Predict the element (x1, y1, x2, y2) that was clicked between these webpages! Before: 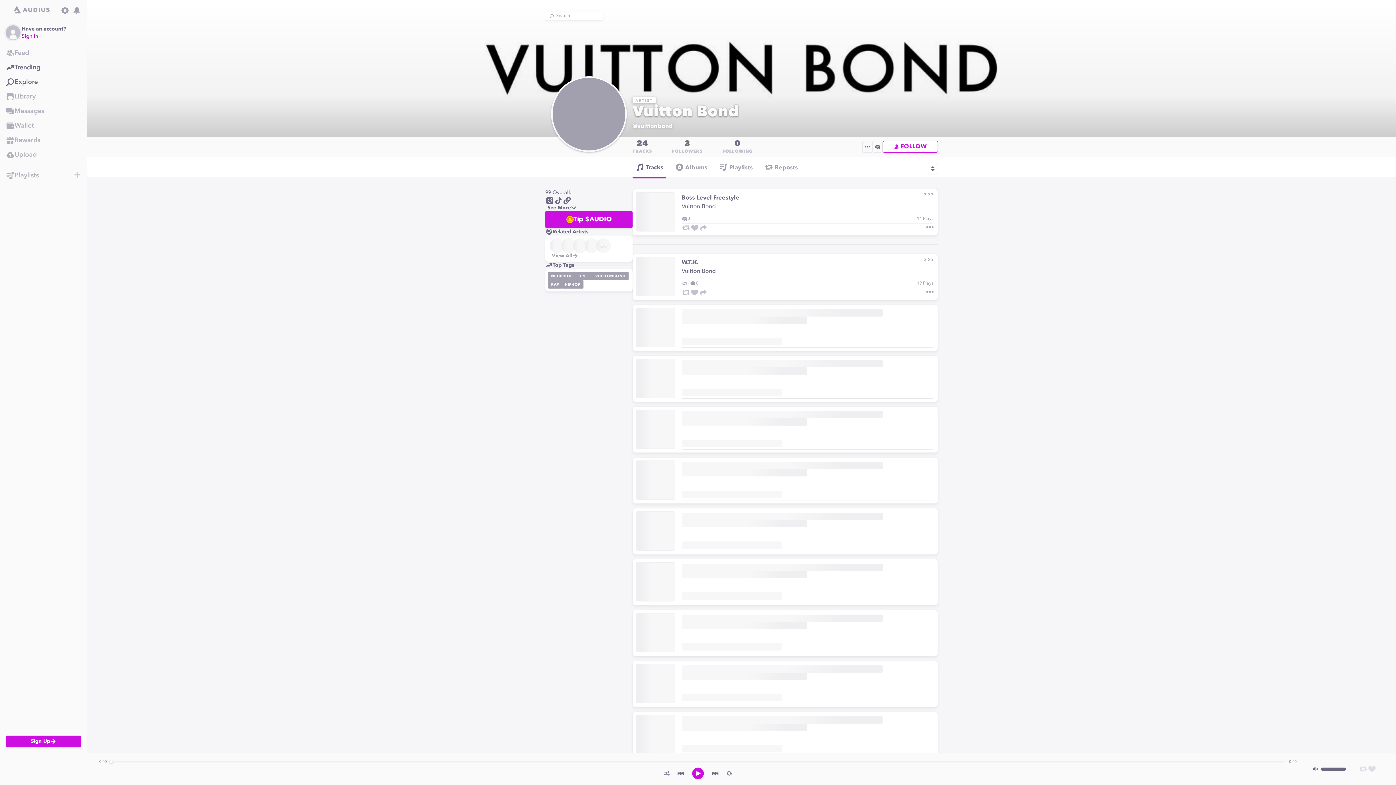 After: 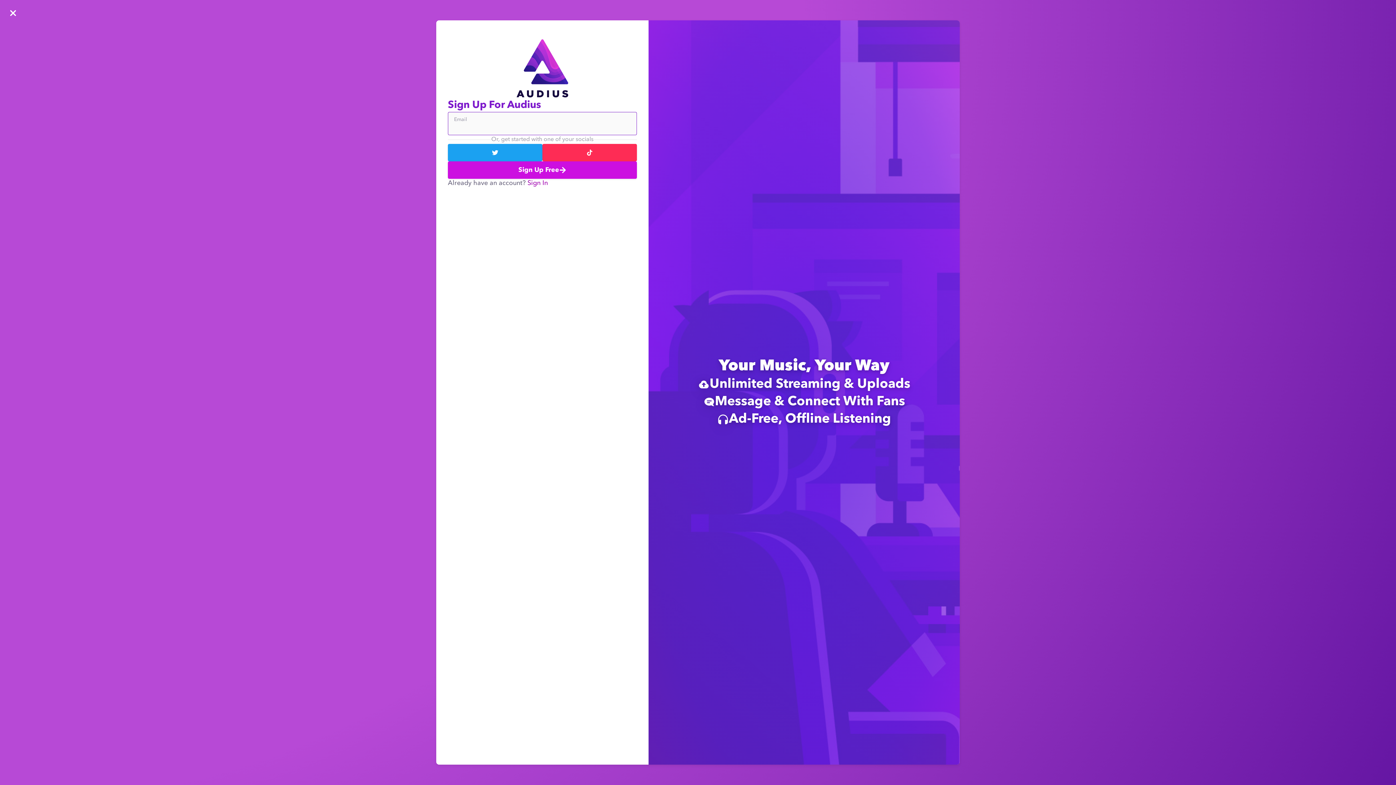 Action: label: 0 unread notifications bbox: (70, 4, 82, 16)